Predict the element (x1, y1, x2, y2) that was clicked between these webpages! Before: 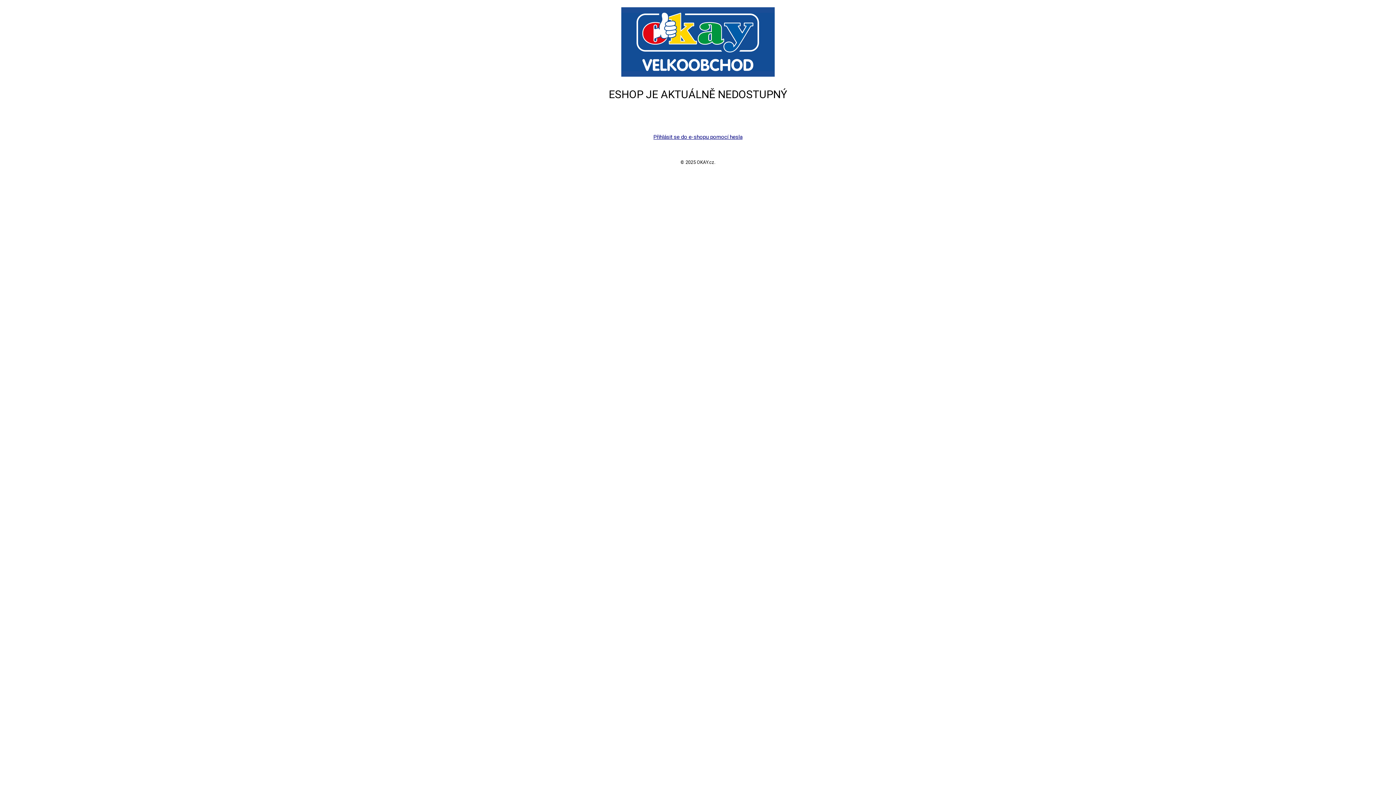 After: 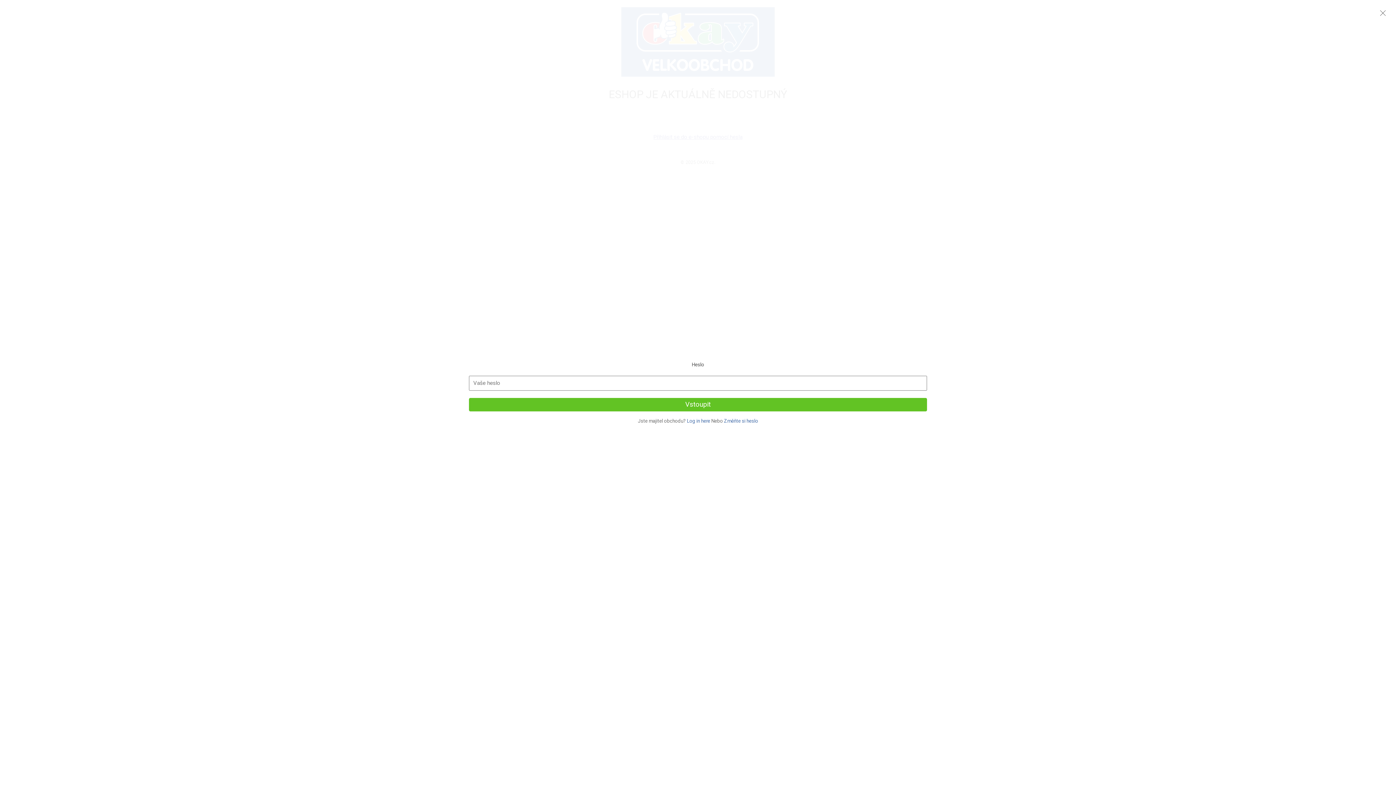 Action: label: Přihlásit se do e-shopu pomocí hesla bbox: (653, 133, 742, 140)